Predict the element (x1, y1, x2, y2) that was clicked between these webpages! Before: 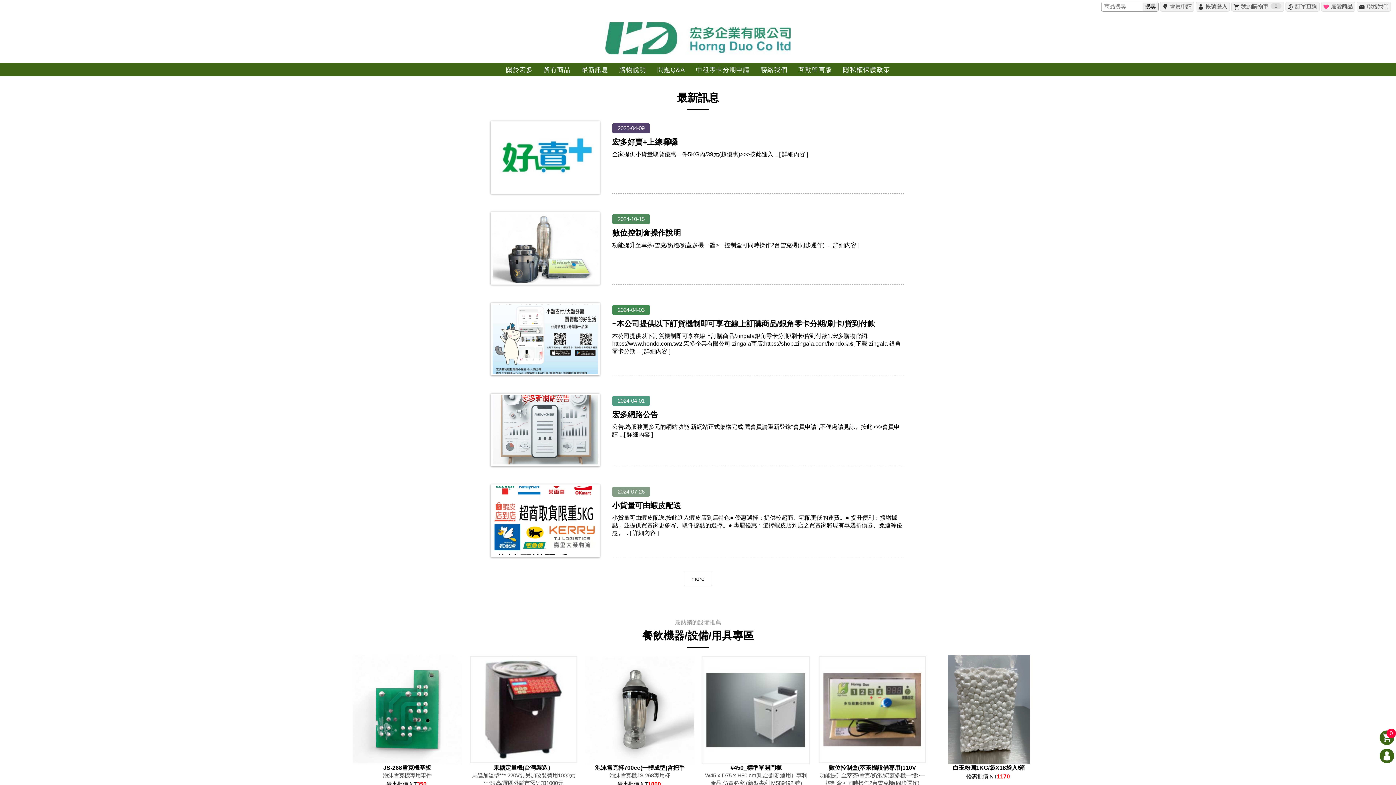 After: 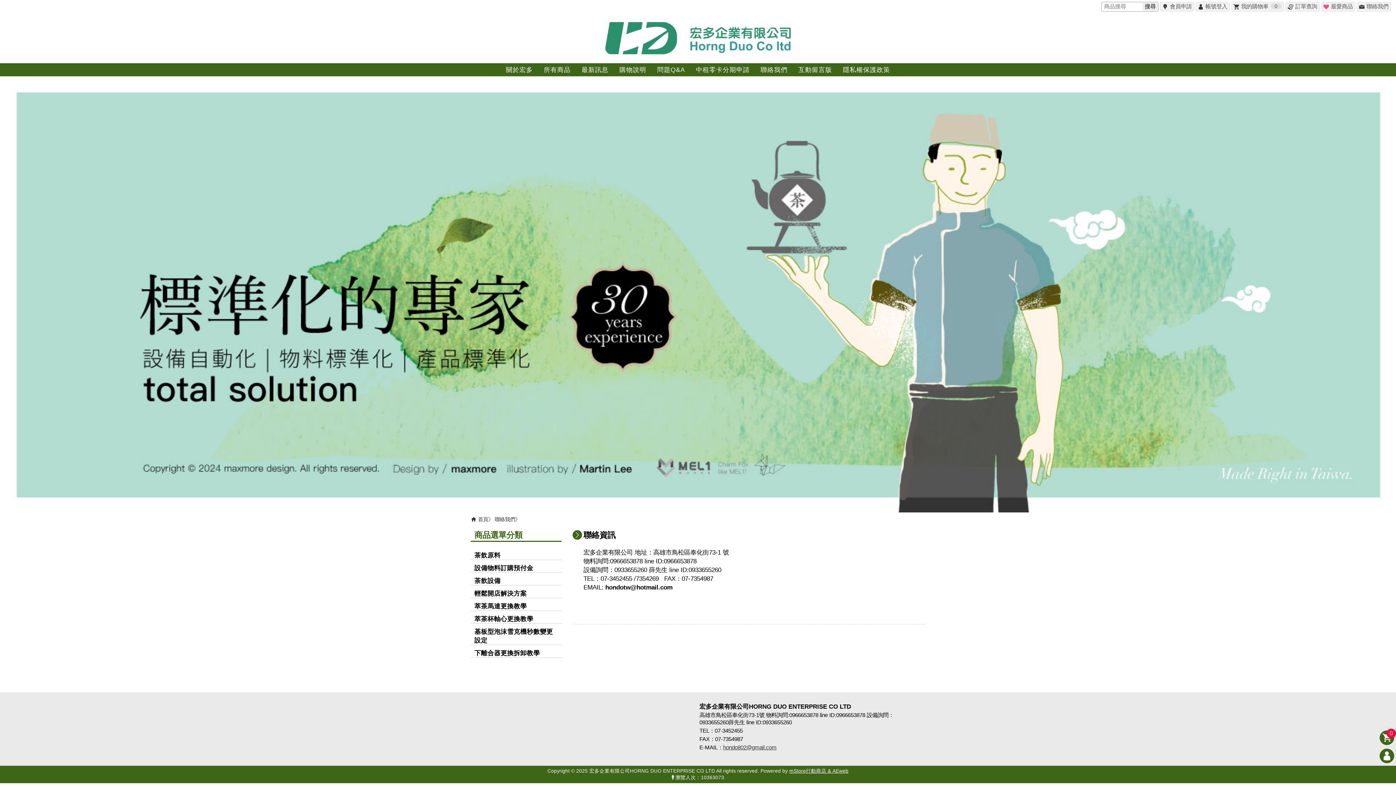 Action: bbox: (755, 63, 793, 76) label: 聯絡我們